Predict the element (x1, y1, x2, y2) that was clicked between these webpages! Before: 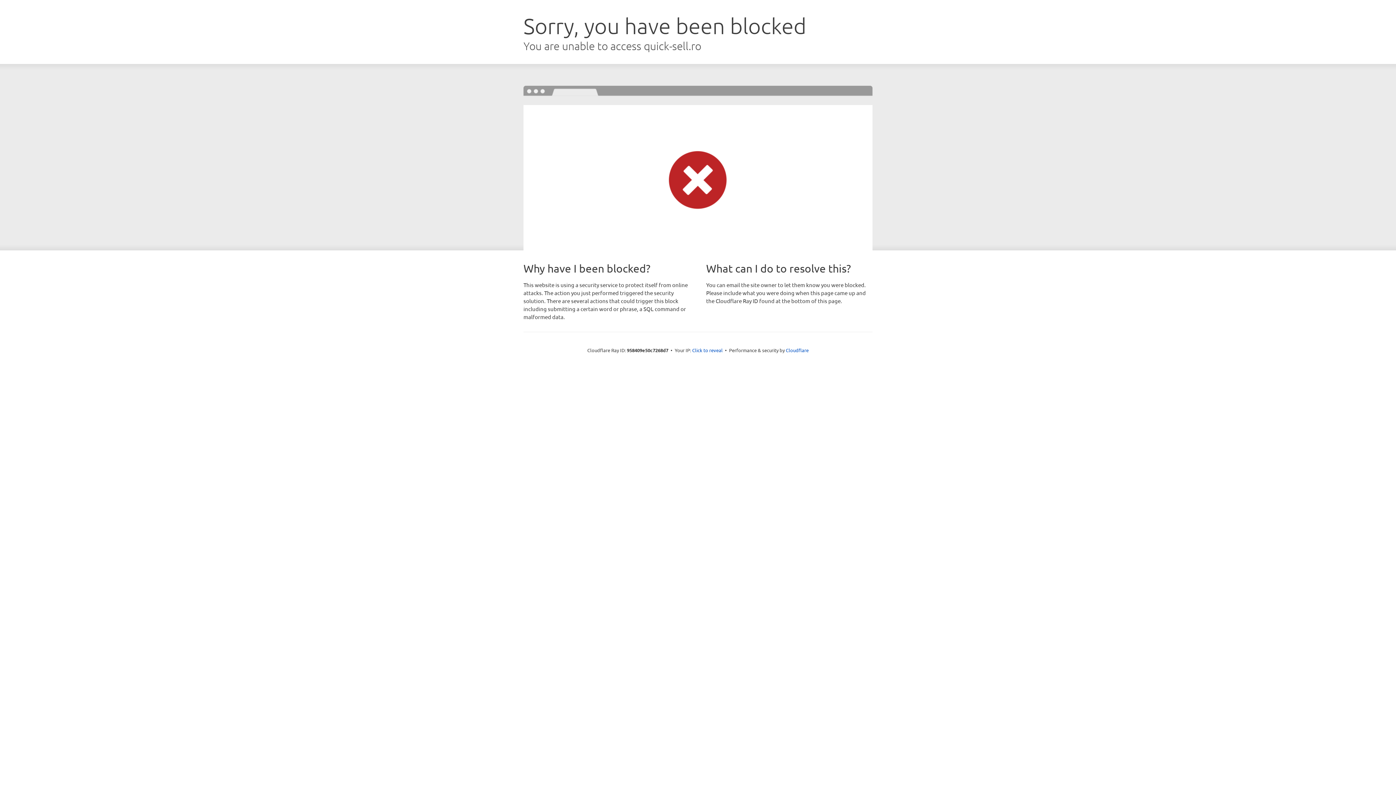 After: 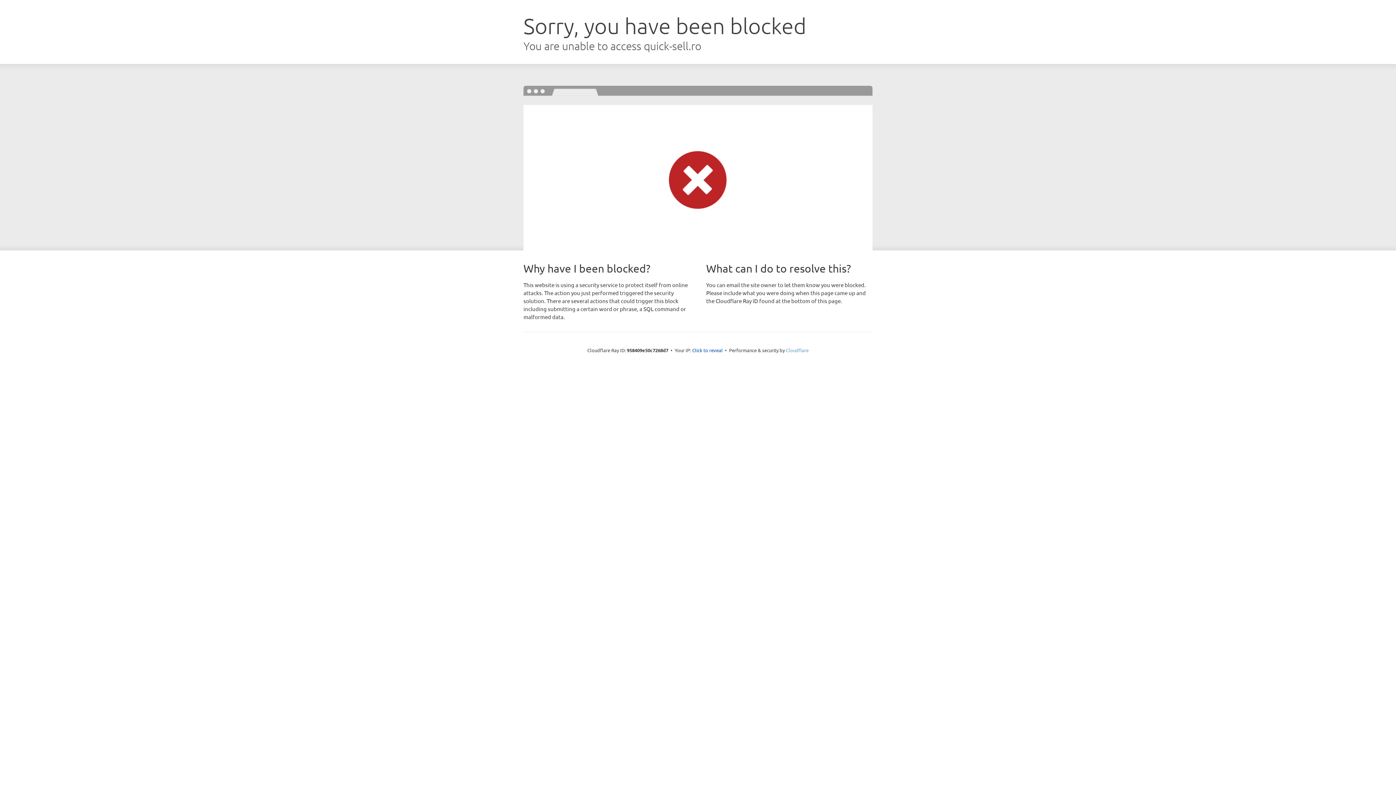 Action: label: Cloudflare bbox: (786, 347, 808, 353)